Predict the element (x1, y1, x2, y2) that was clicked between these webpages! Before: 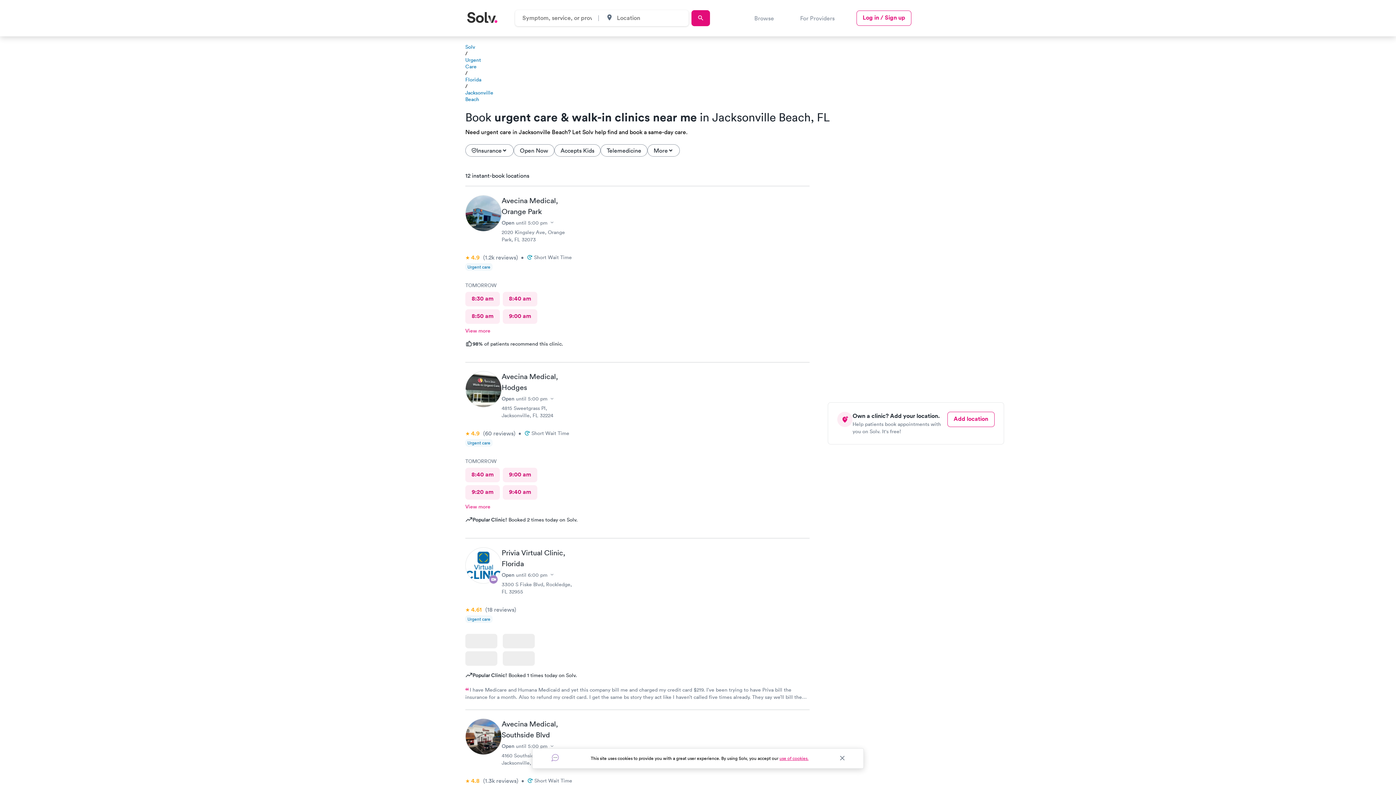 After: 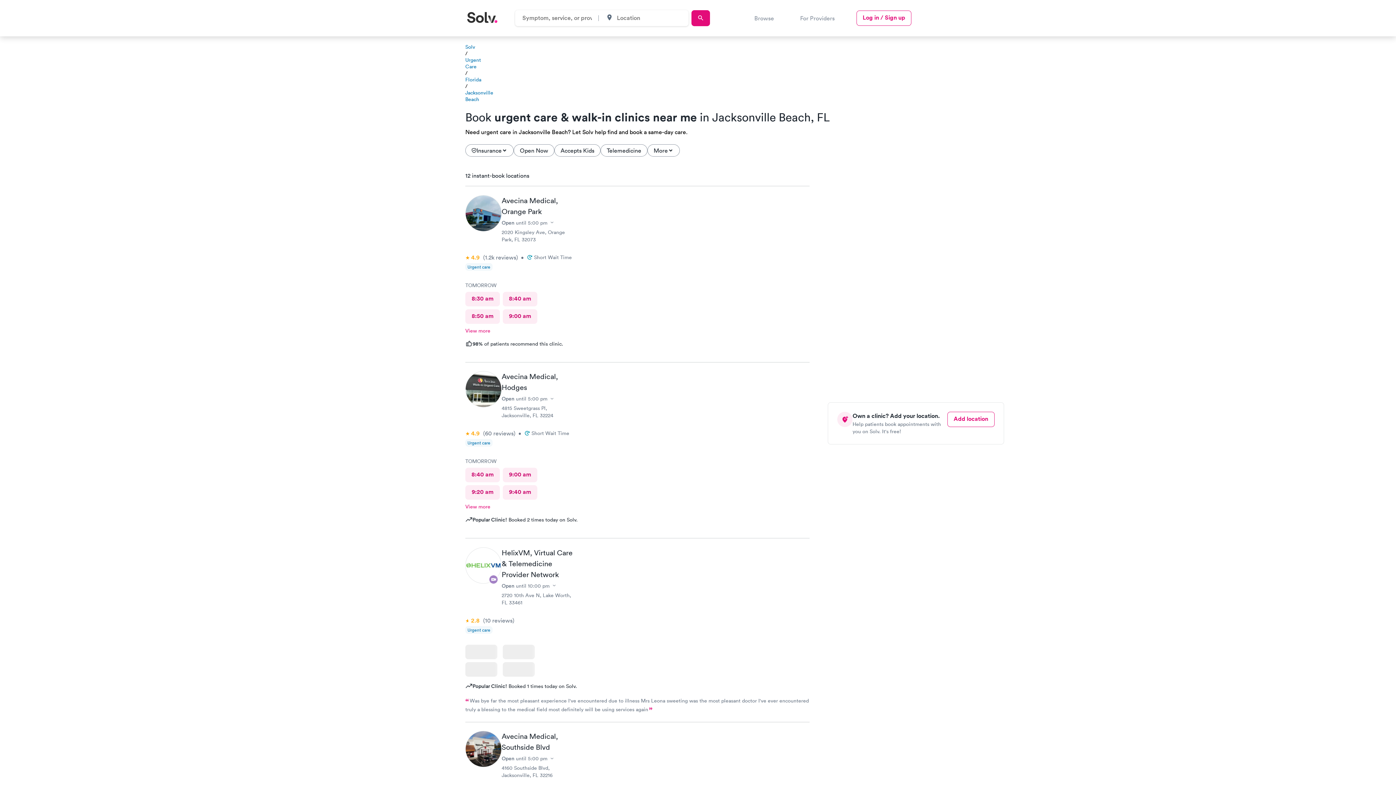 Action: bbox: (554, 144, 600, 156) label: Accepts Kids